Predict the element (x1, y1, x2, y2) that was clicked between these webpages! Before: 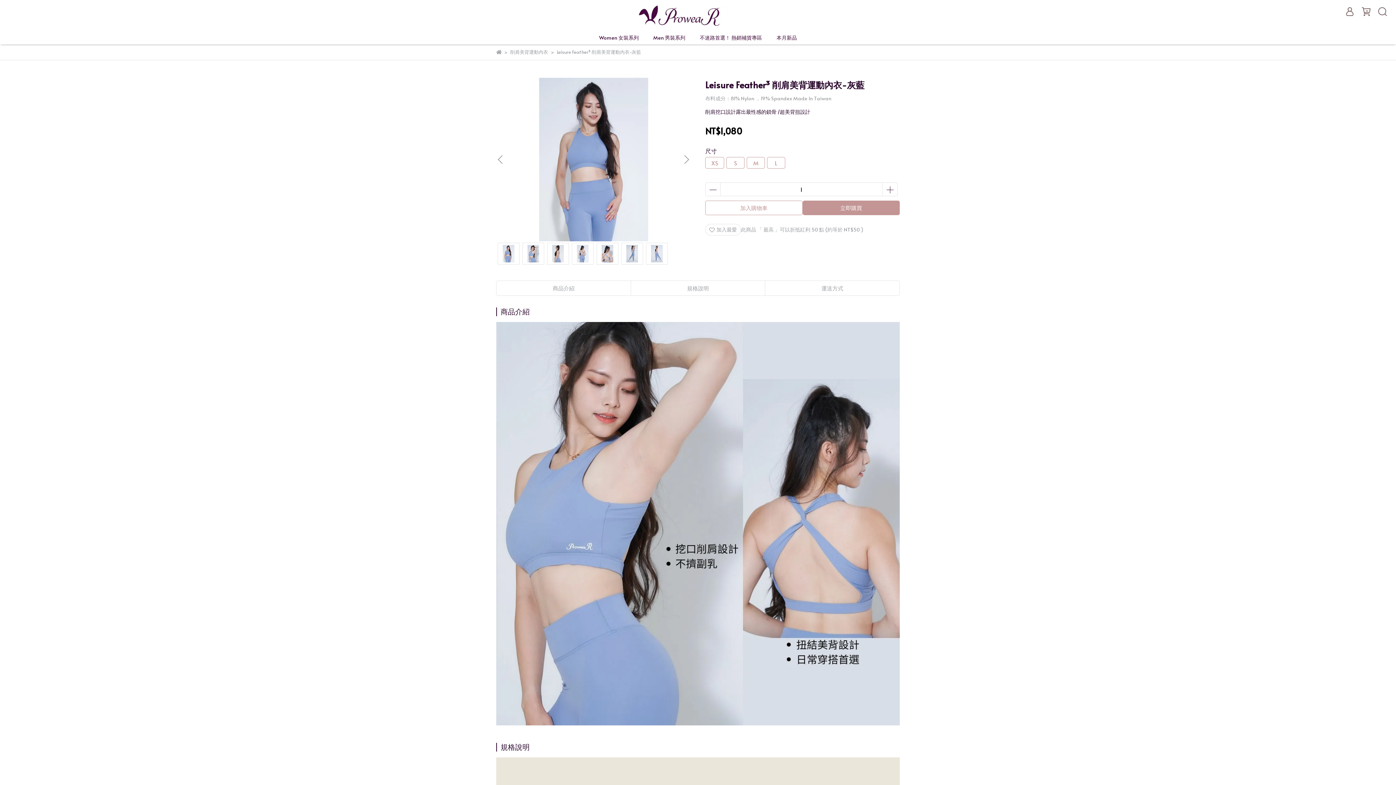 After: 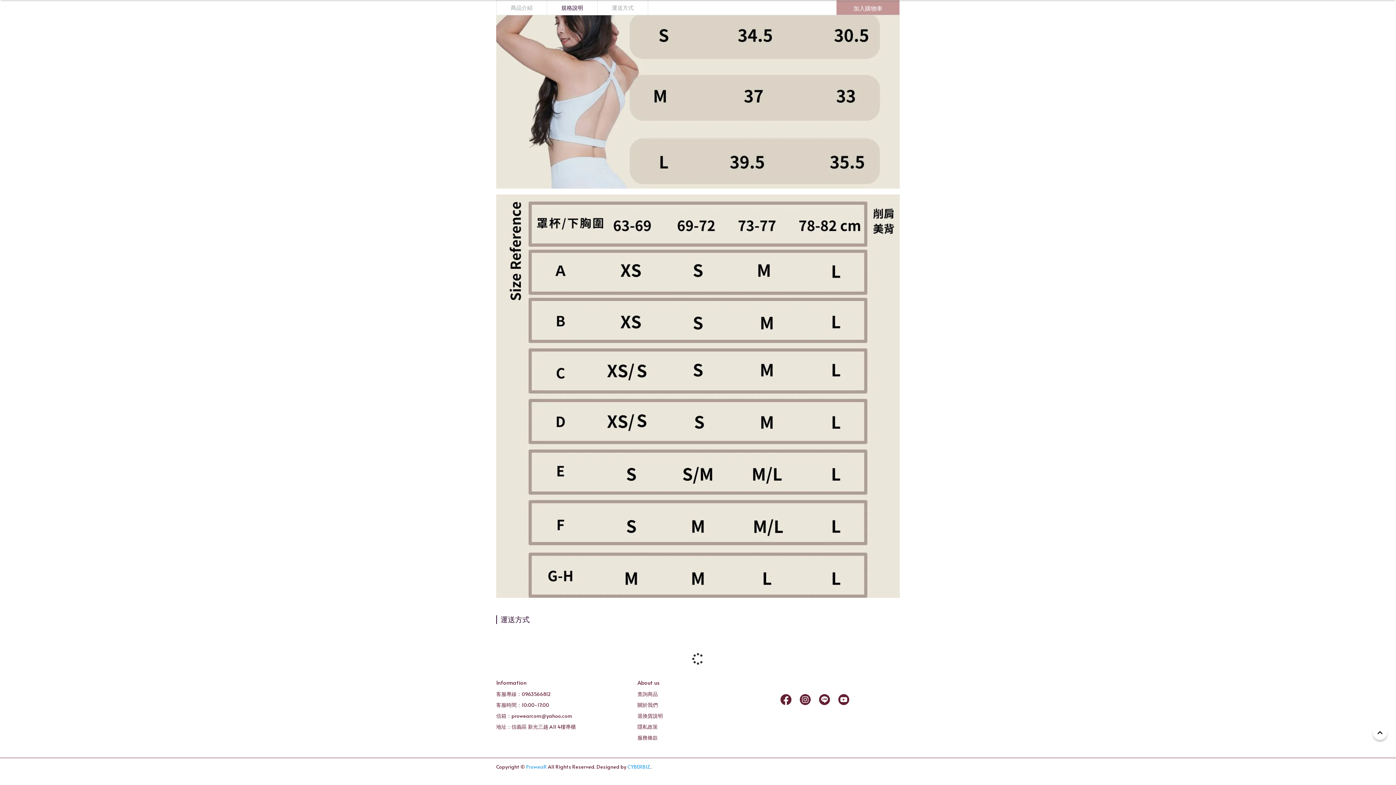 Action: bbox: (765, 281, 899, 295) label: 運送方式